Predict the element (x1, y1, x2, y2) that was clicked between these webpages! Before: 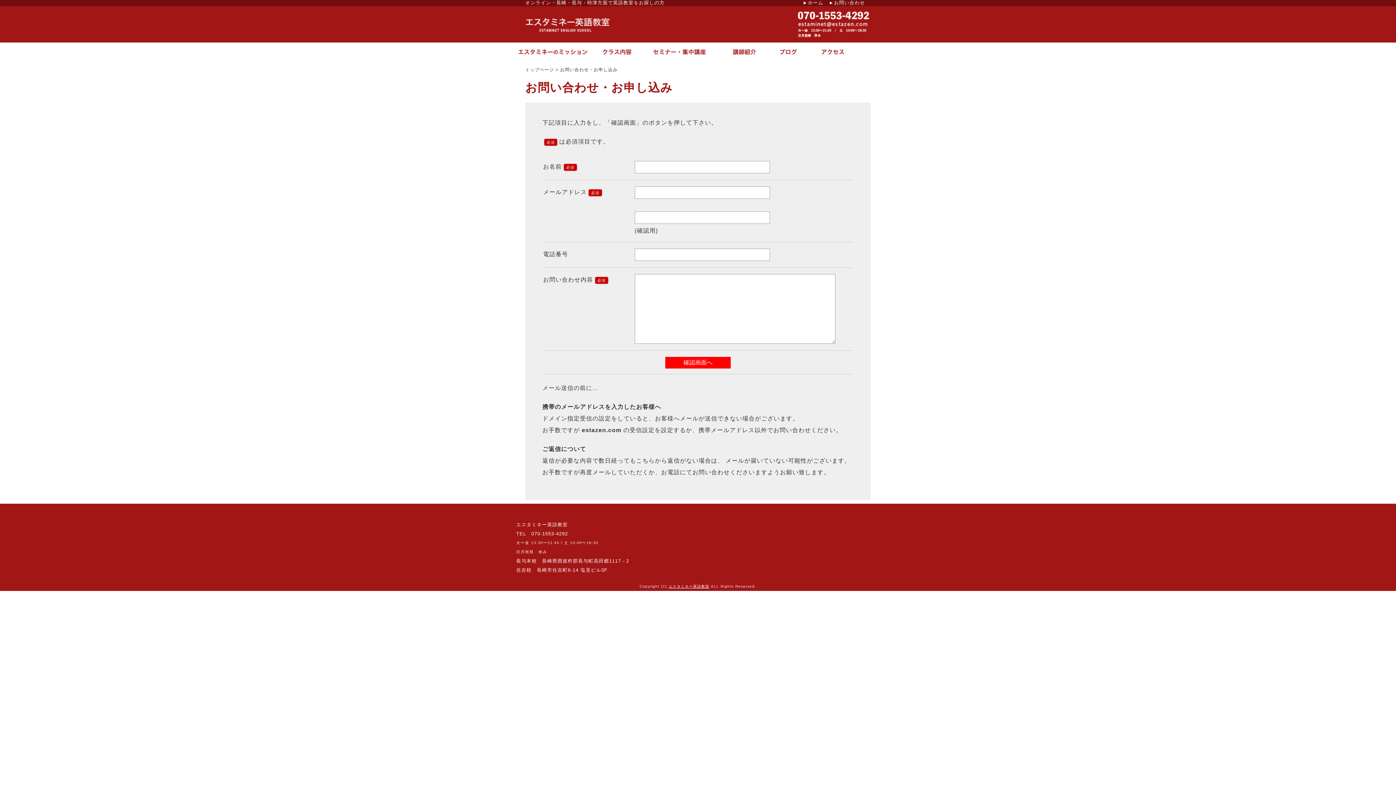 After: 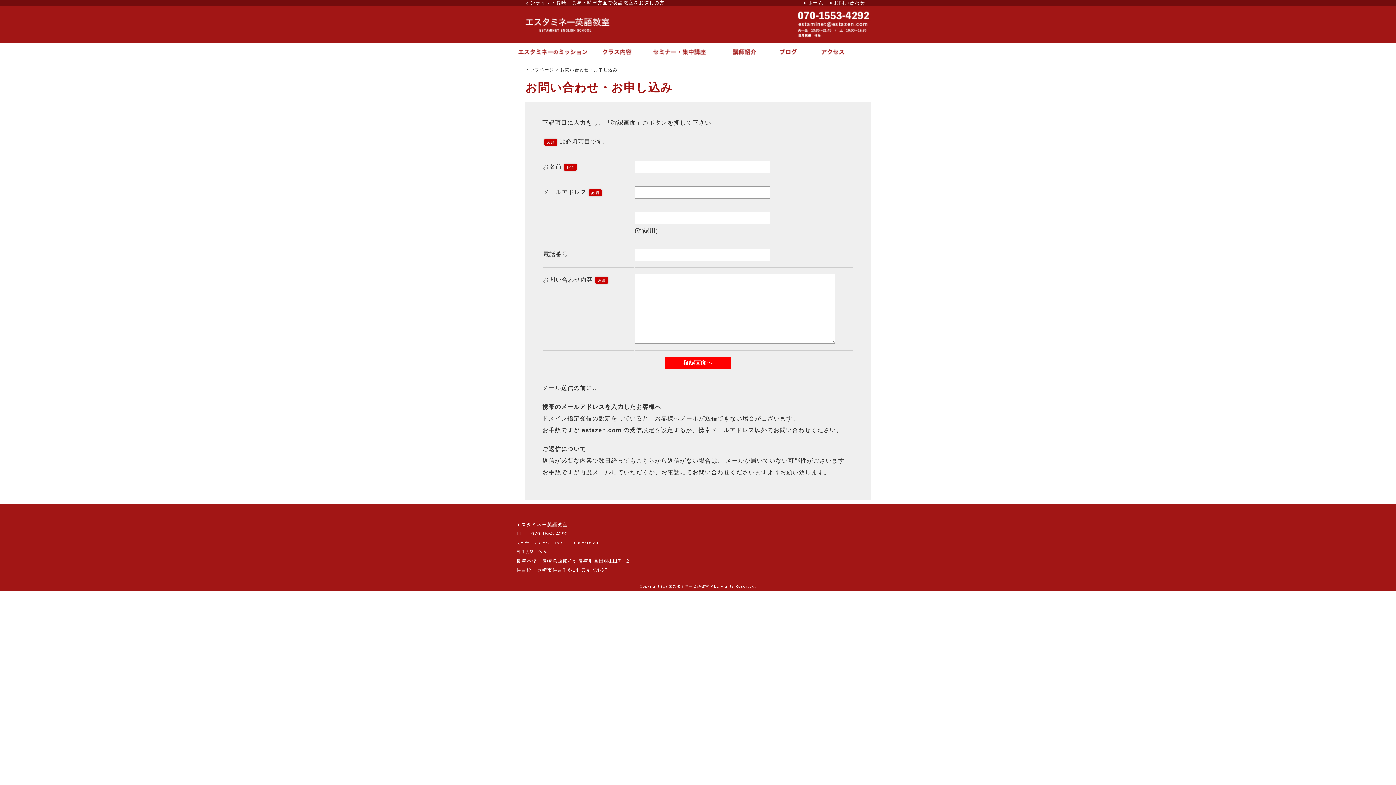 Action: label: ►お問い合わせ bbox: (829, 0, 865, 5)